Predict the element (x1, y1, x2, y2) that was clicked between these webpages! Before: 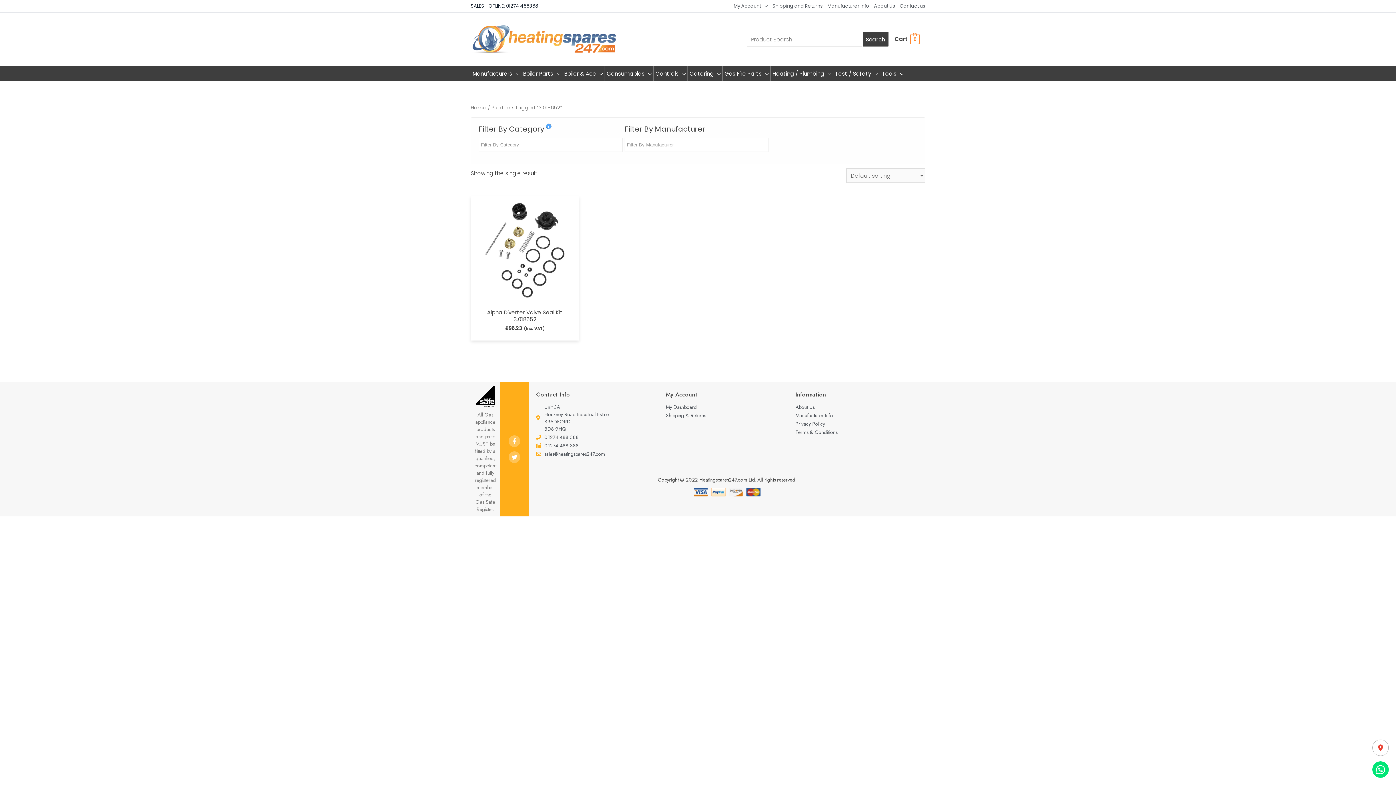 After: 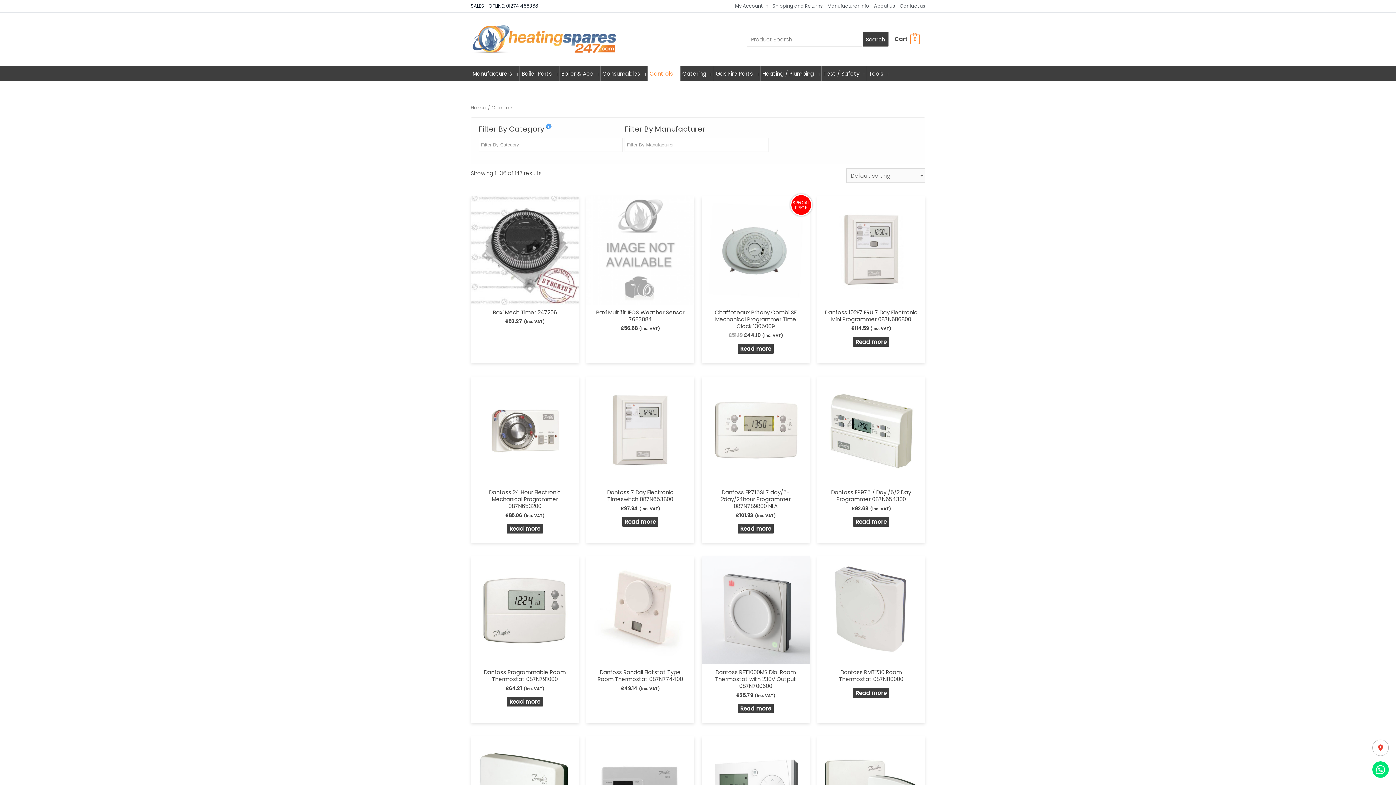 Action: bbox: (653, 66, 687, 81) label: Controls